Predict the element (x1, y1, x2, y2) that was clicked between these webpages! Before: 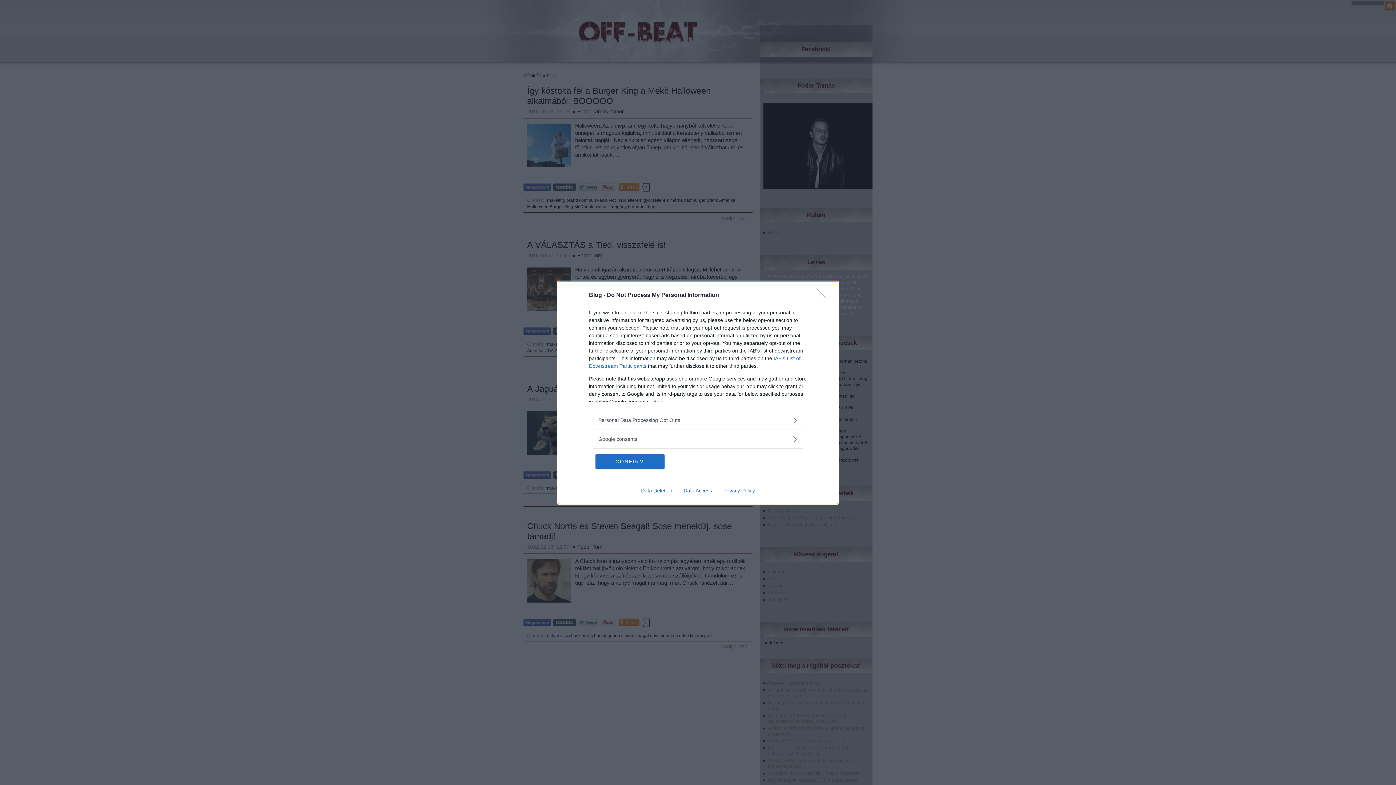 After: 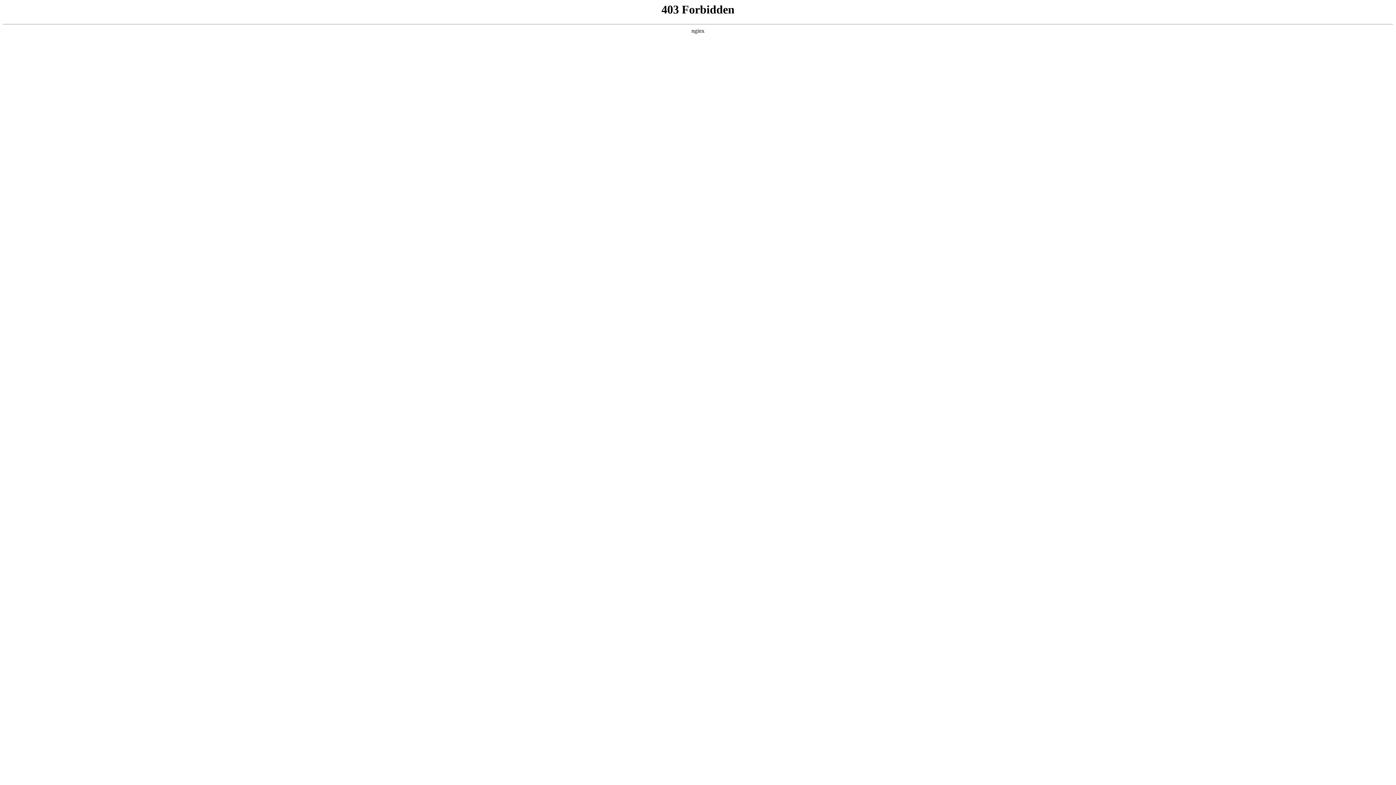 Action: bbox: (717, 487, 760, 493) label: Privacy Policy